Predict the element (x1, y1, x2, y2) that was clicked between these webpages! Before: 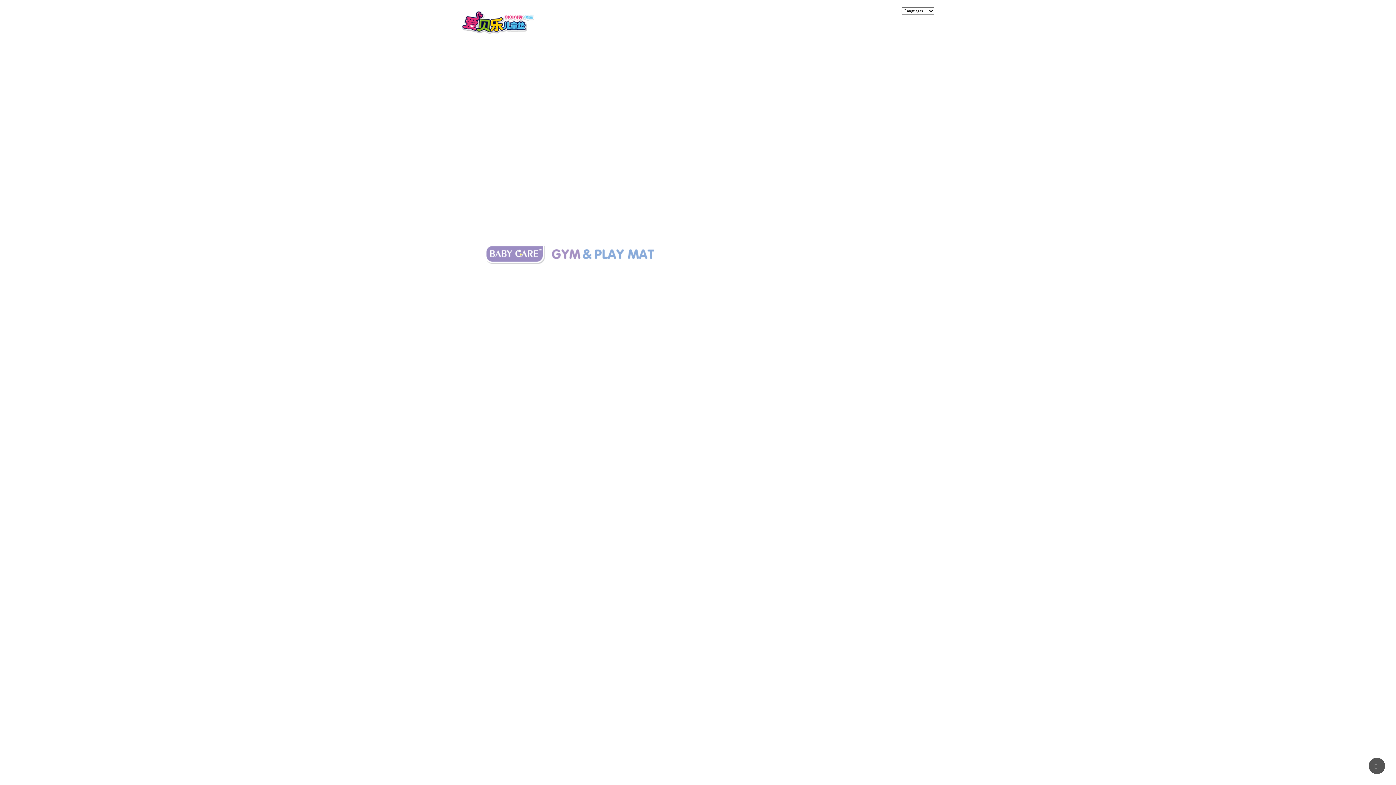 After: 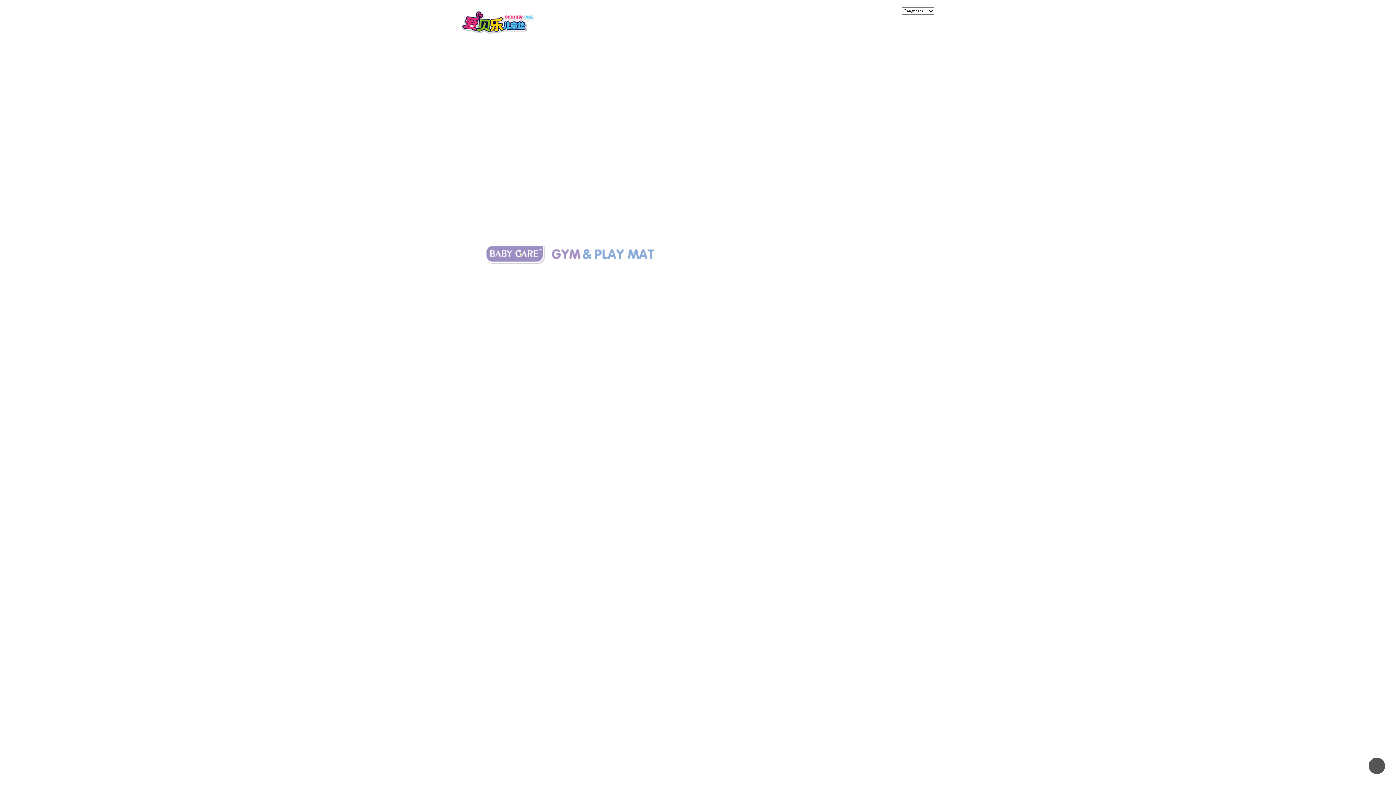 Action: label: 鲁ICP备15027779号 bbox: (780, 581, 822, 587)